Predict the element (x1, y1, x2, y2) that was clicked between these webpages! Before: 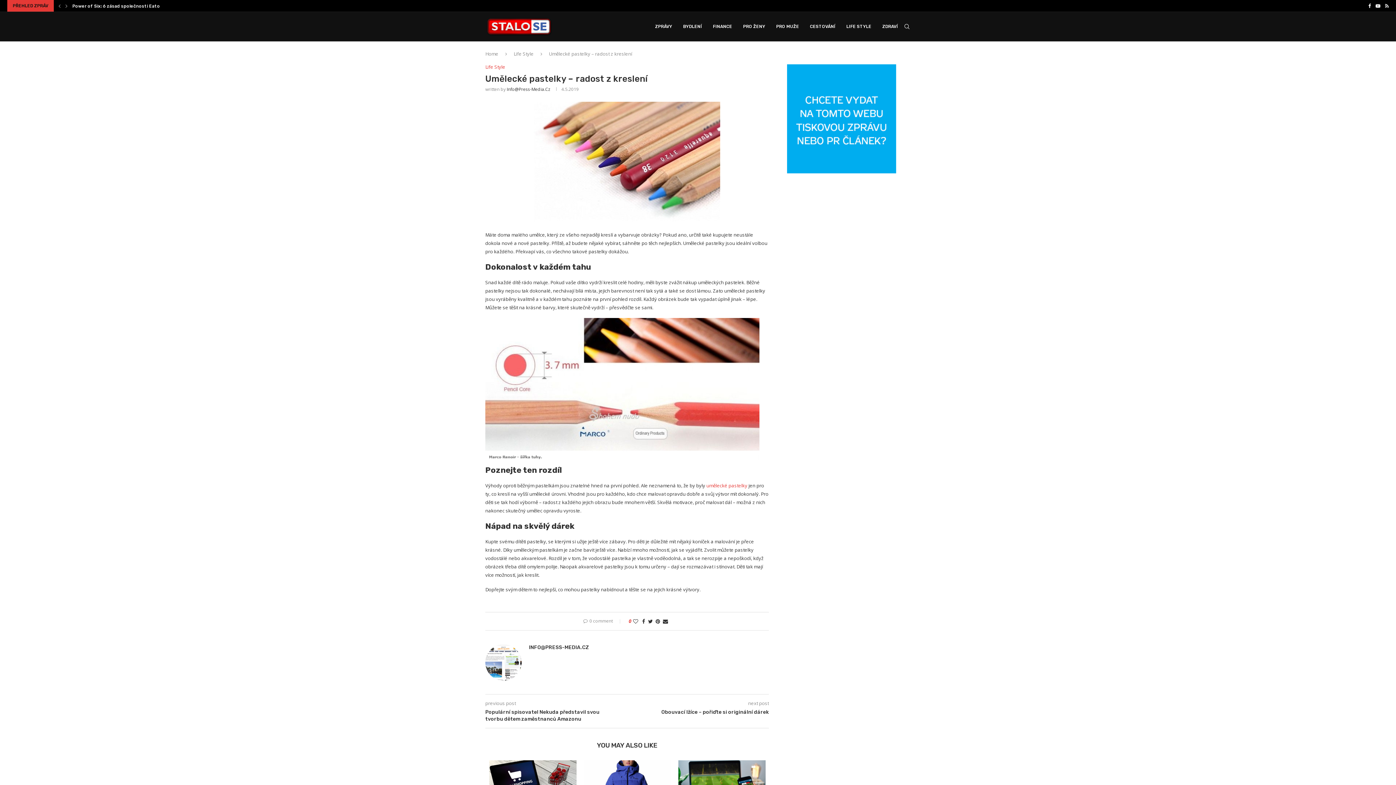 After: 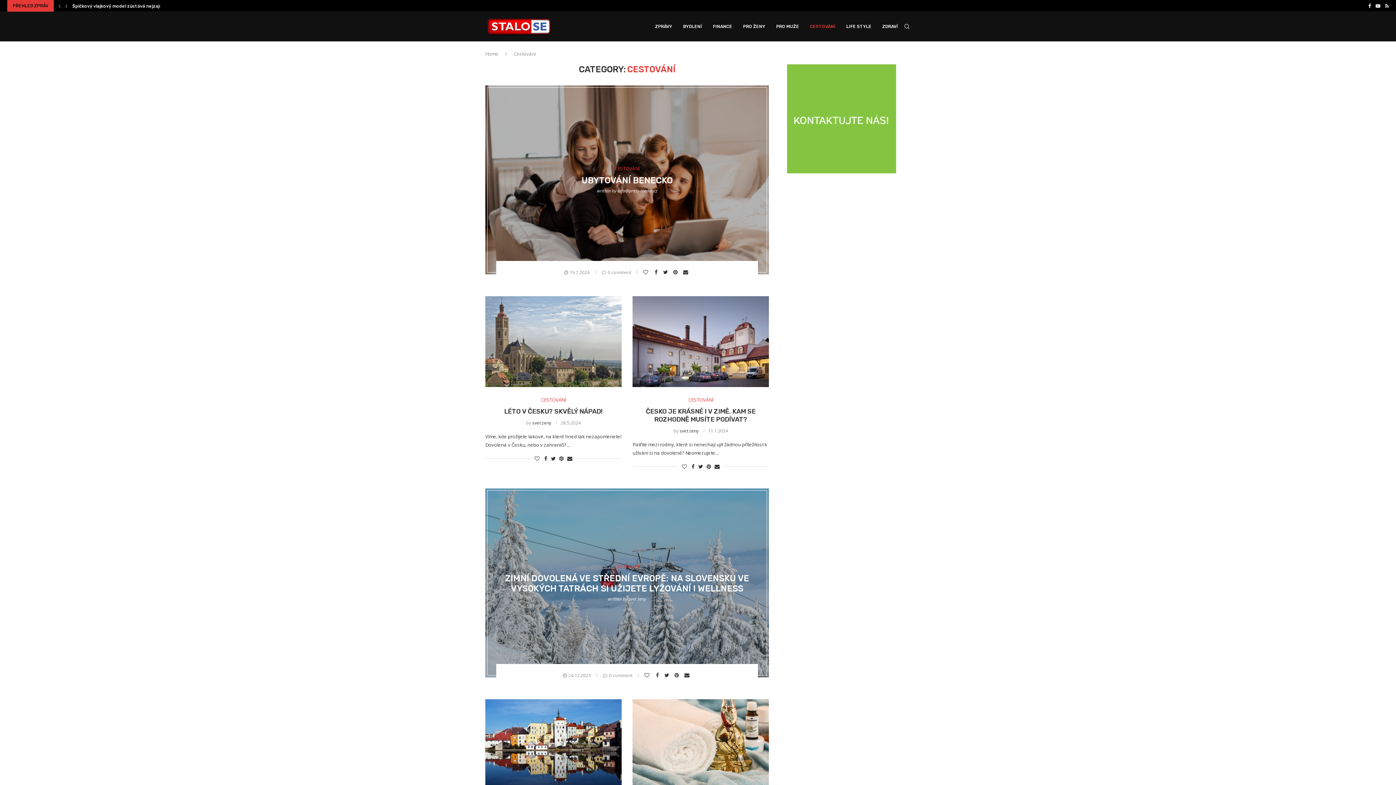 Action: bbox: (810, 12, 835, 41) label: CESTOVÁNÍ